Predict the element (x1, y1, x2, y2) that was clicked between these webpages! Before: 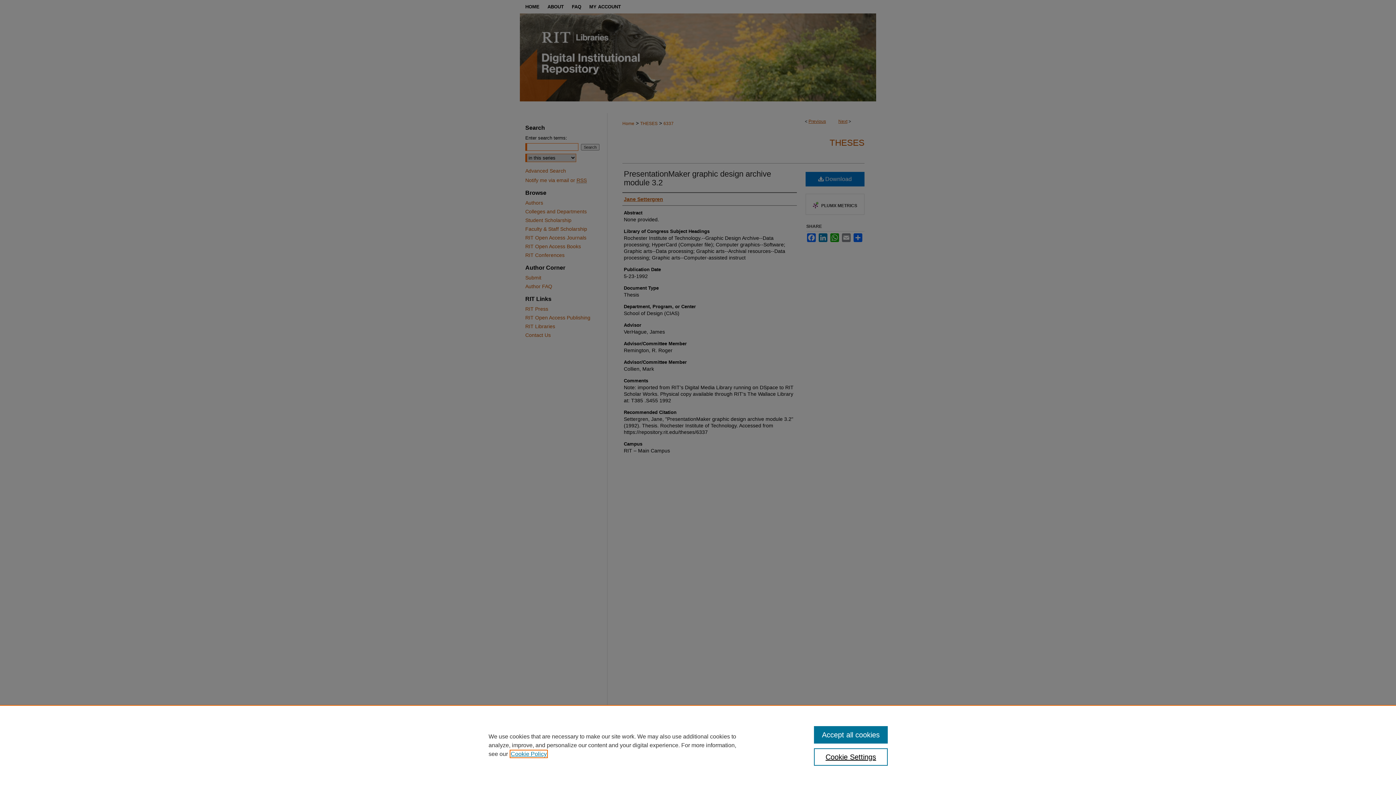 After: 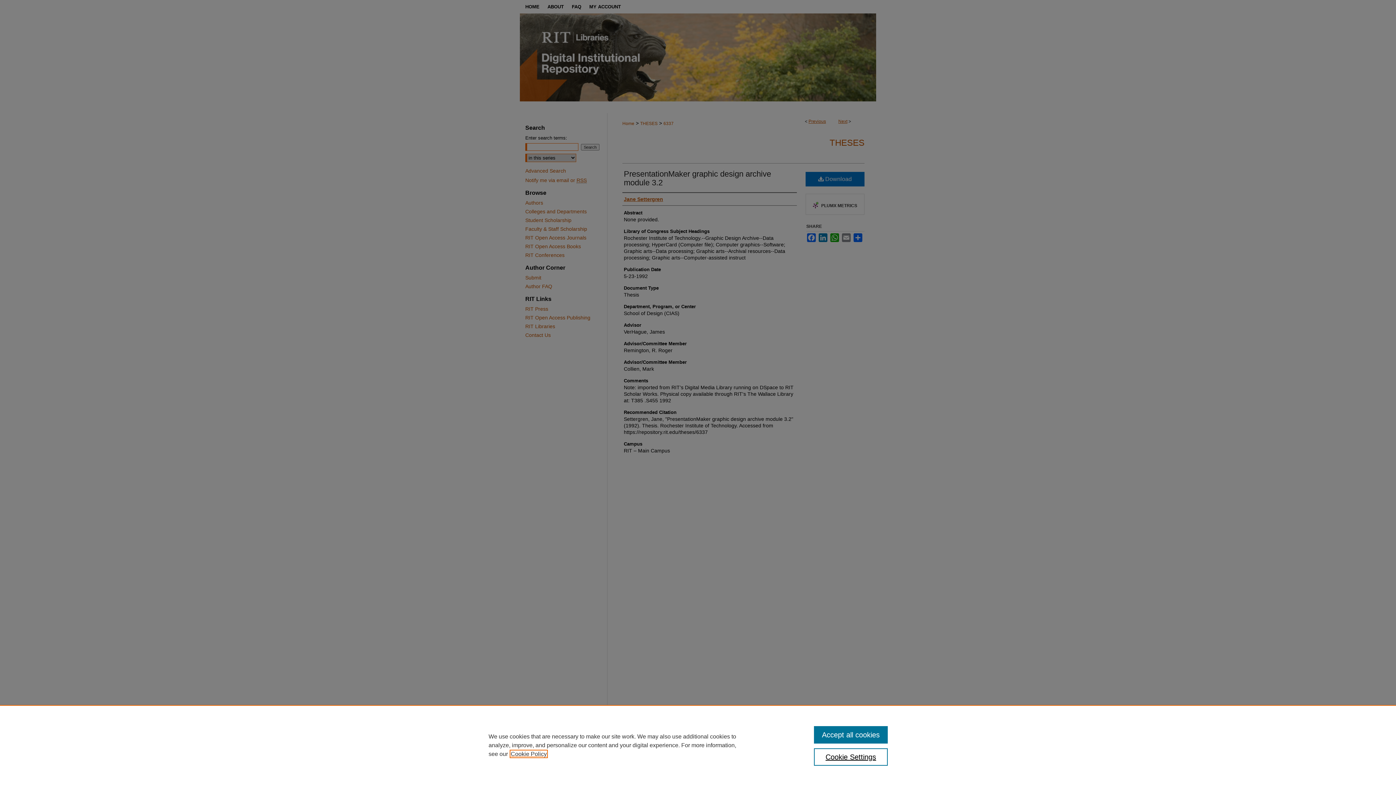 Action: label: , opens in a new tab bbox: (510, 751, 546, 757)